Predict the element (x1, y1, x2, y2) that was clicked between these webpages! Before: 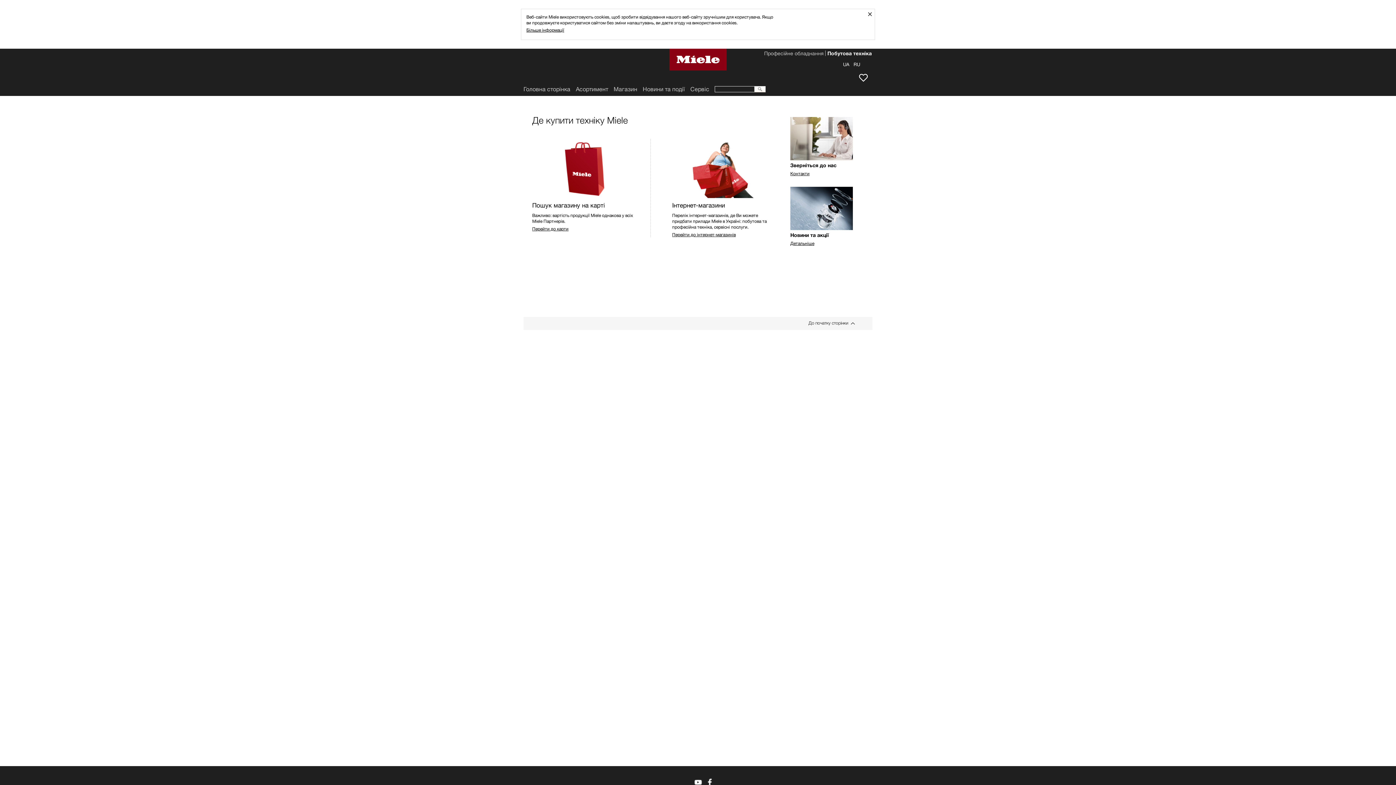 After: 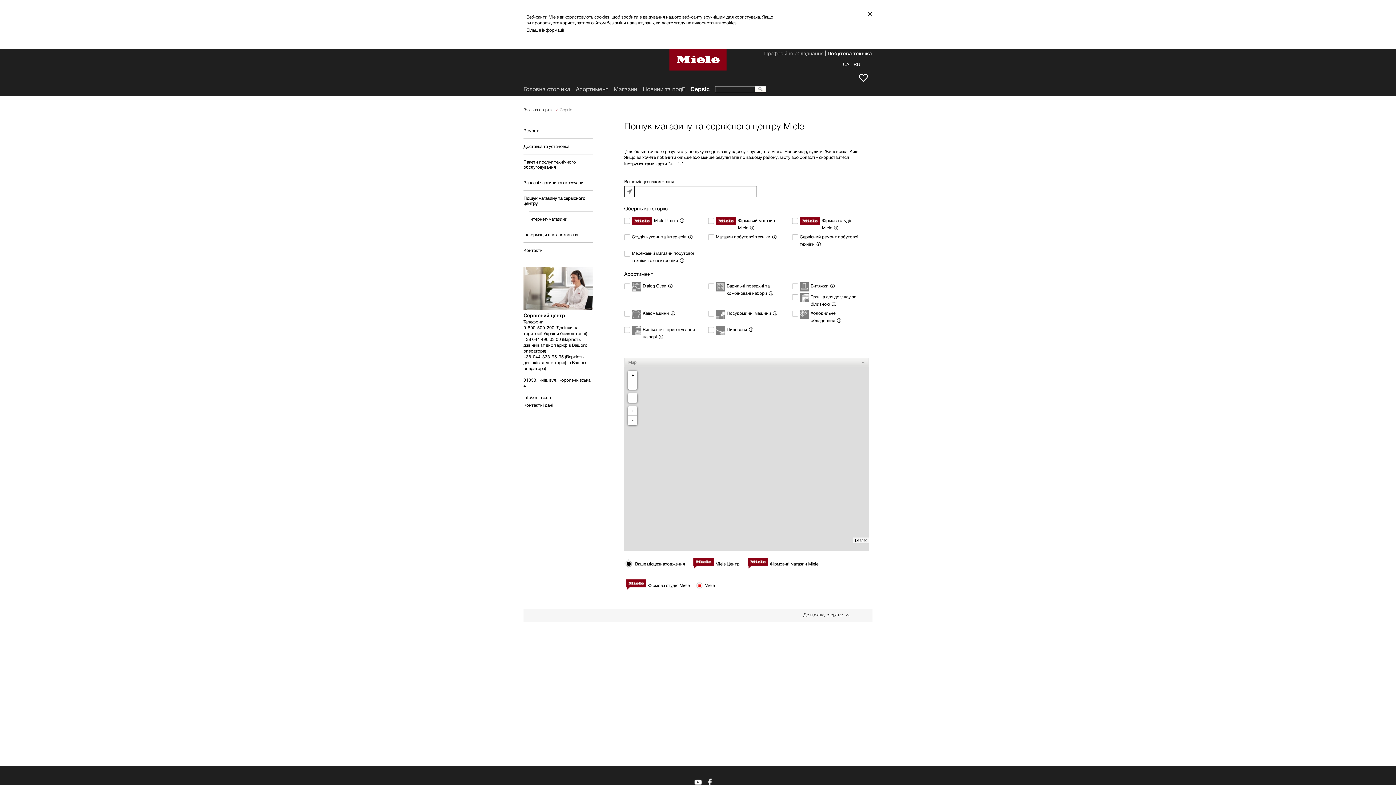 Action: bbox: (532, 226, 568, 232) label: Перейти до карти